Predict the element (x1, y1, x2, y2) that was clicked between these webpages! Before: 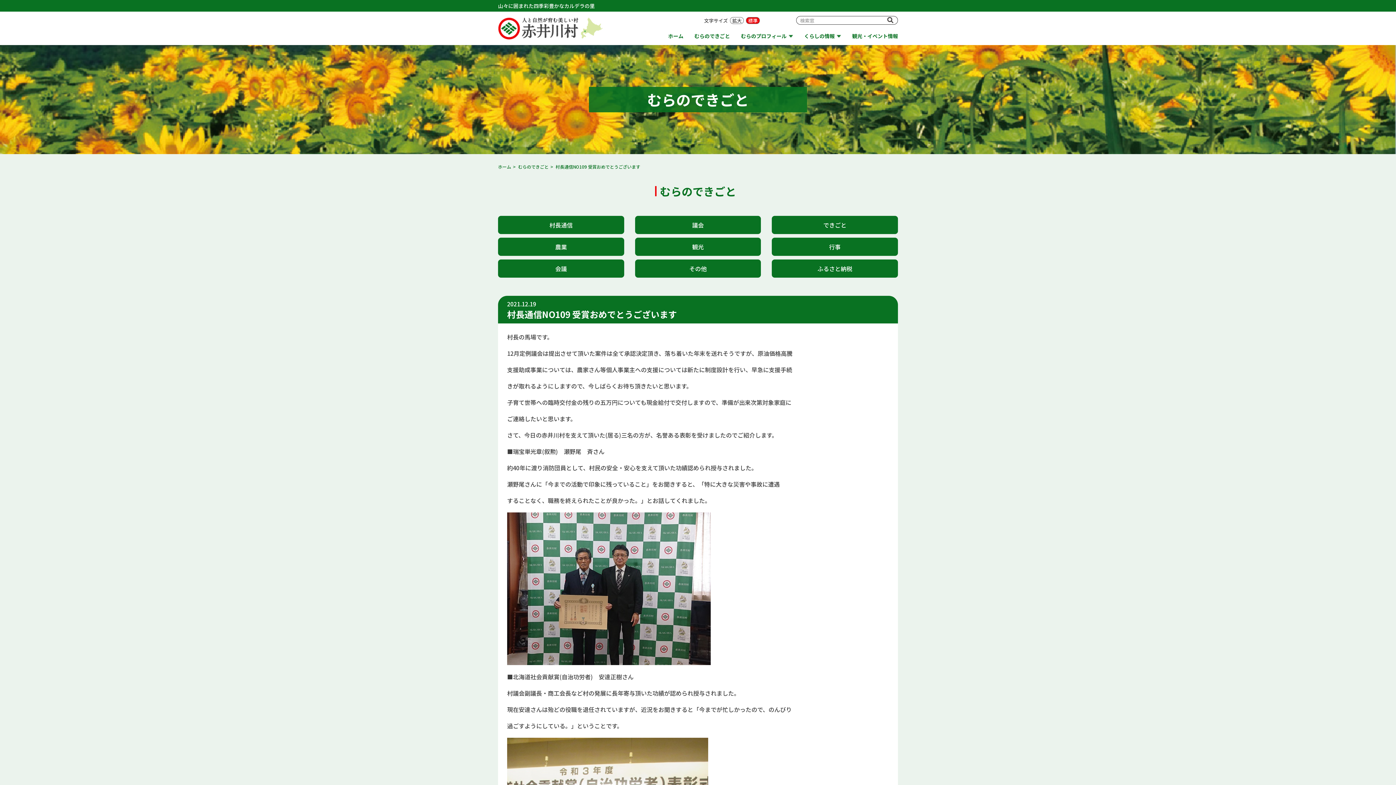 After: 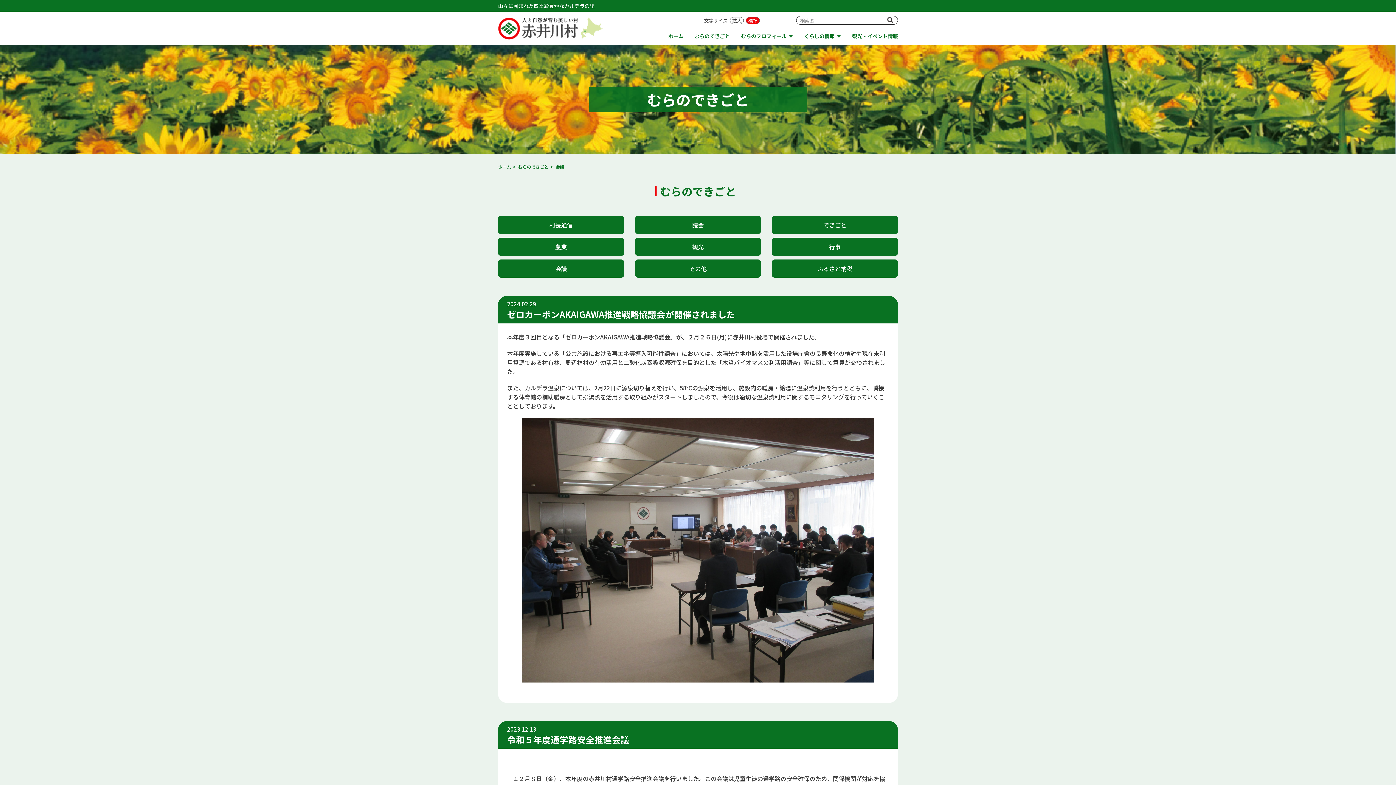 Action: label: 会議 bbox: (498, 259, 624, 277)